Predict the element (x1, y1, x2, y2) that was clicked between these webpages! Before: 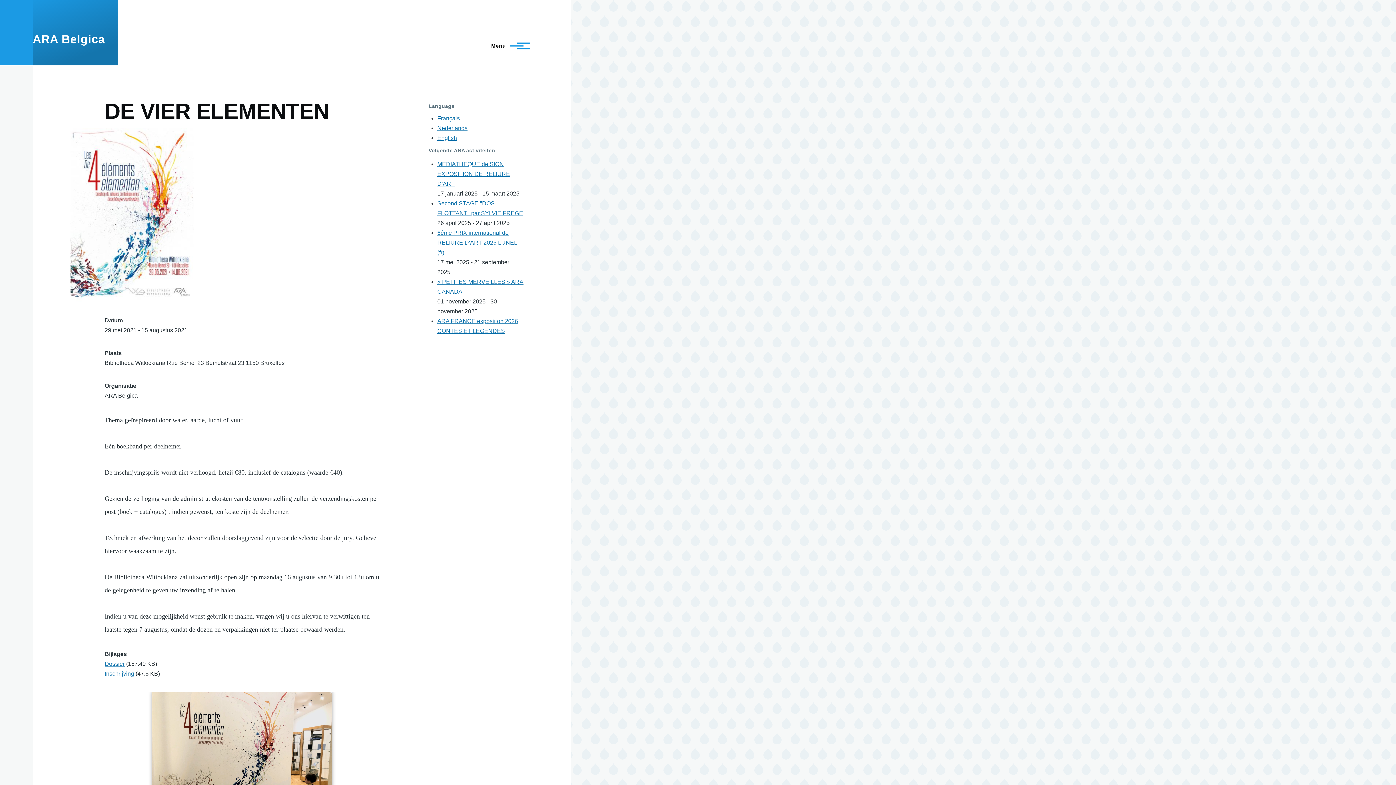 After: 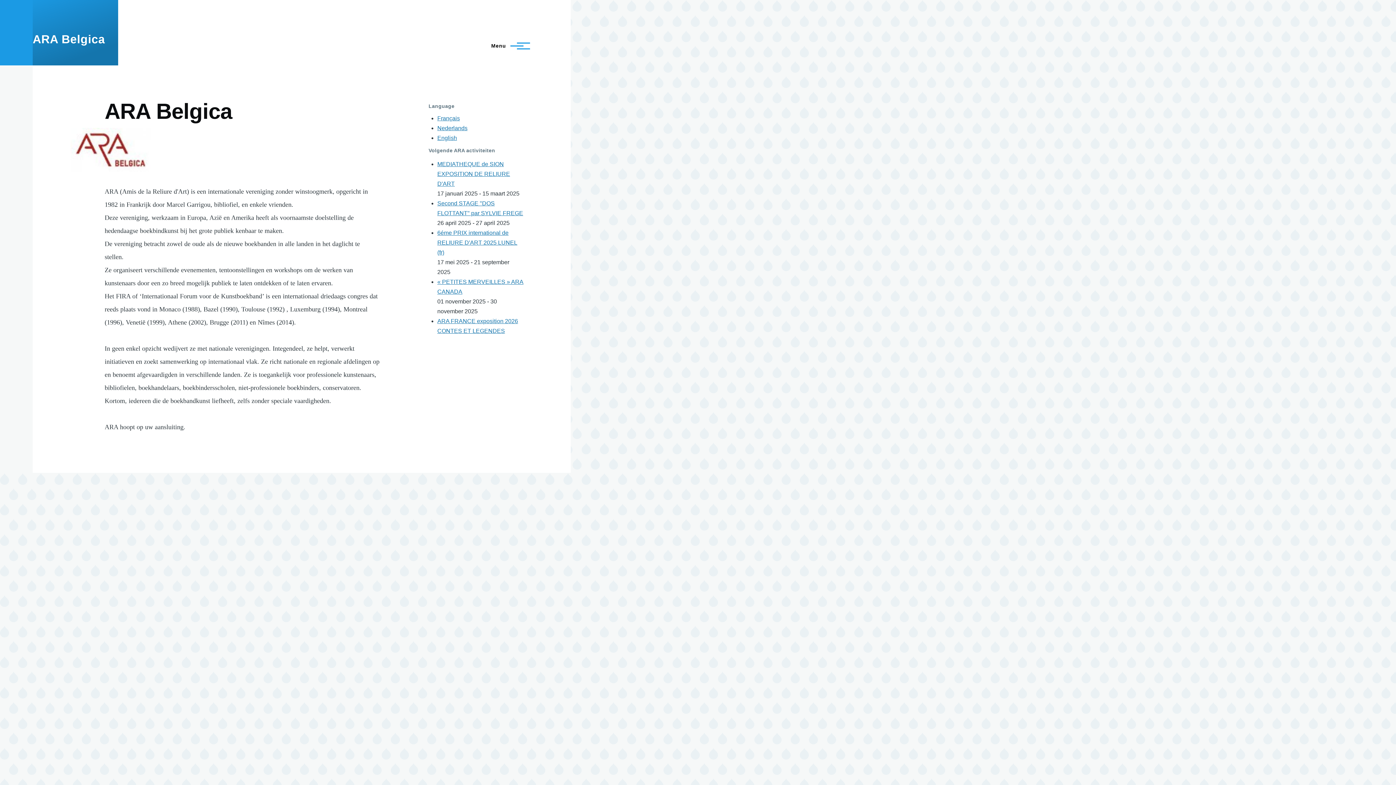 Action: bbox: (32, 32, 105, 45) label: ARA Belgica